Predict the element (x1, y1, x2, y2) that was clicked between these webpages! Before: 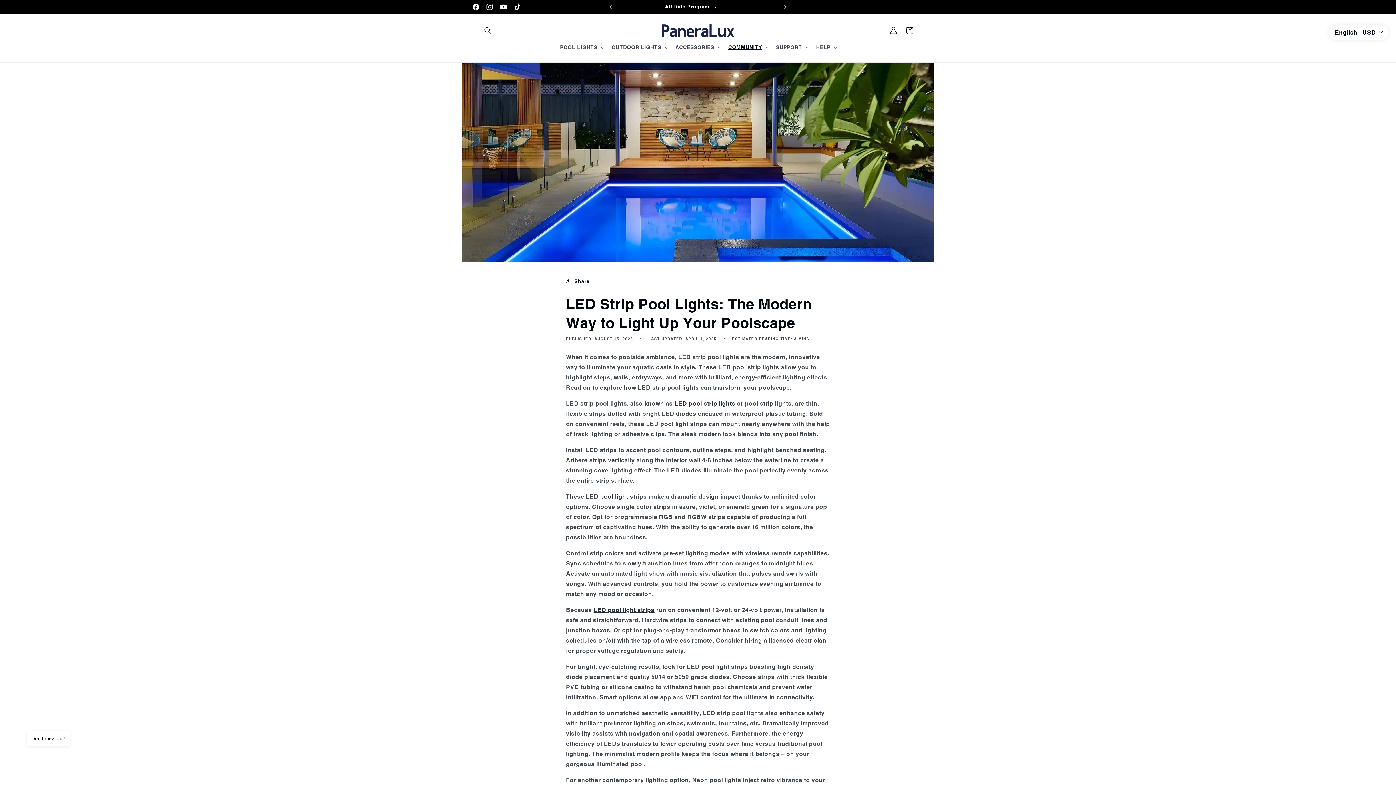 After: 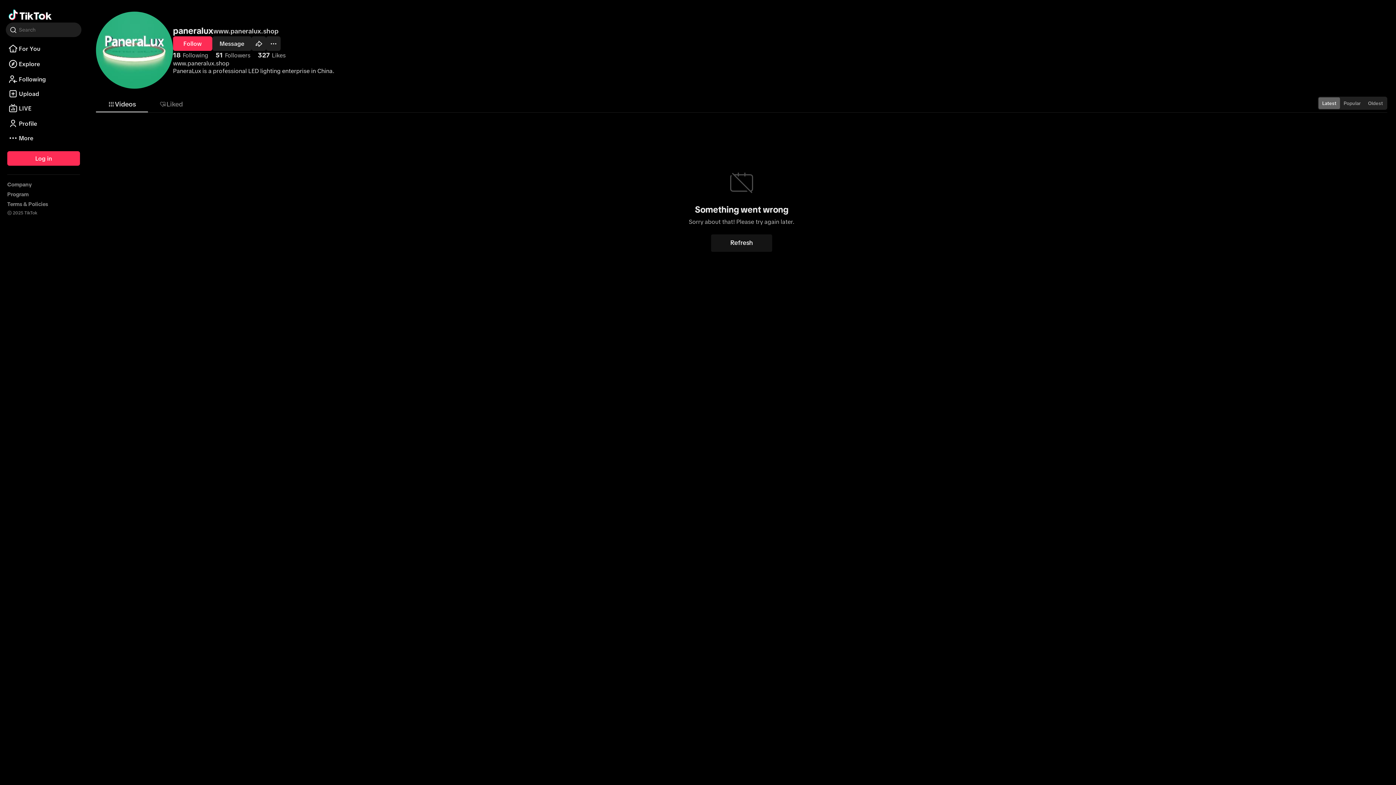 Action: label: TikTok bbox: (510, 0, 524, 13)